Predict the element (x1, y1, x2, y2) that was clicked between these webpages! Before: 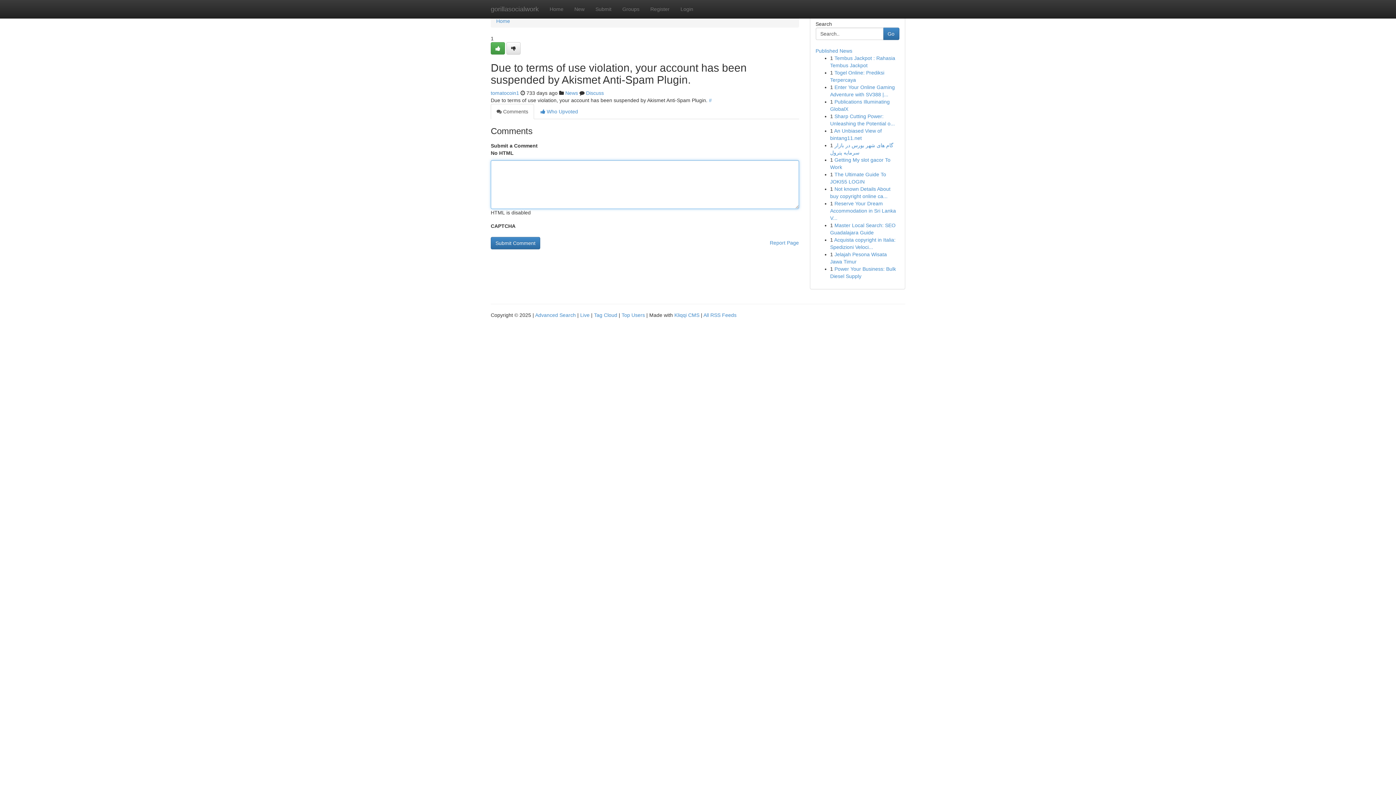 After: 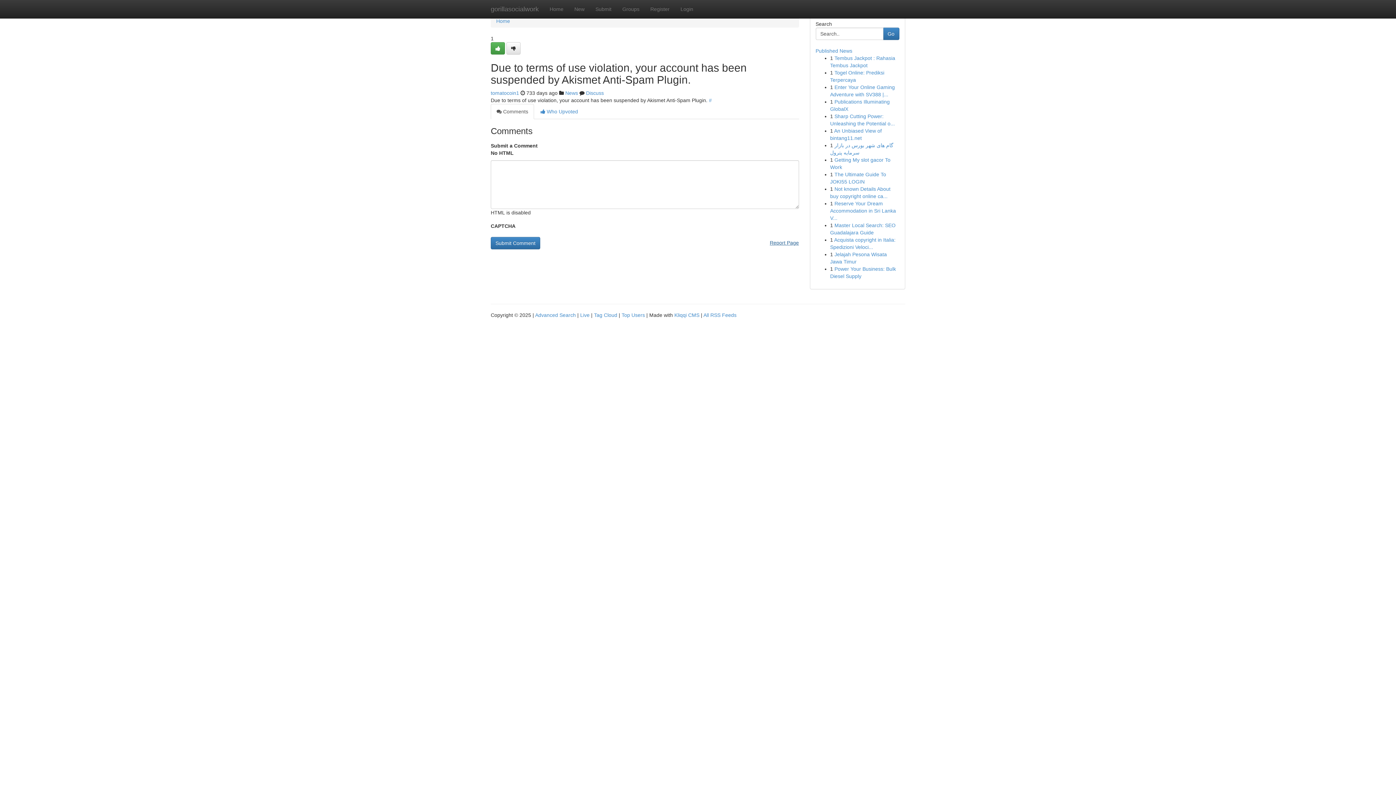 Action: label: Report Page bbox: (770, 237, 799, 248)